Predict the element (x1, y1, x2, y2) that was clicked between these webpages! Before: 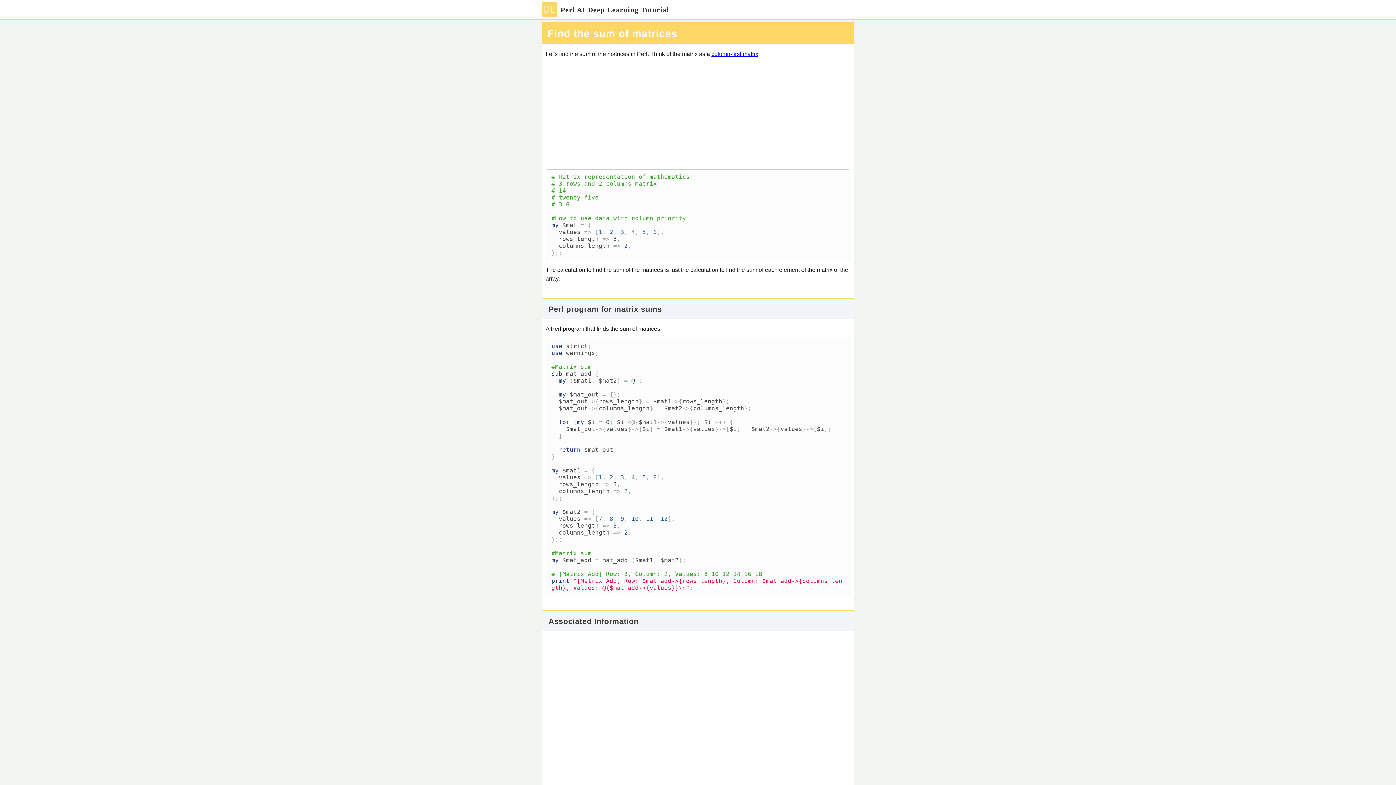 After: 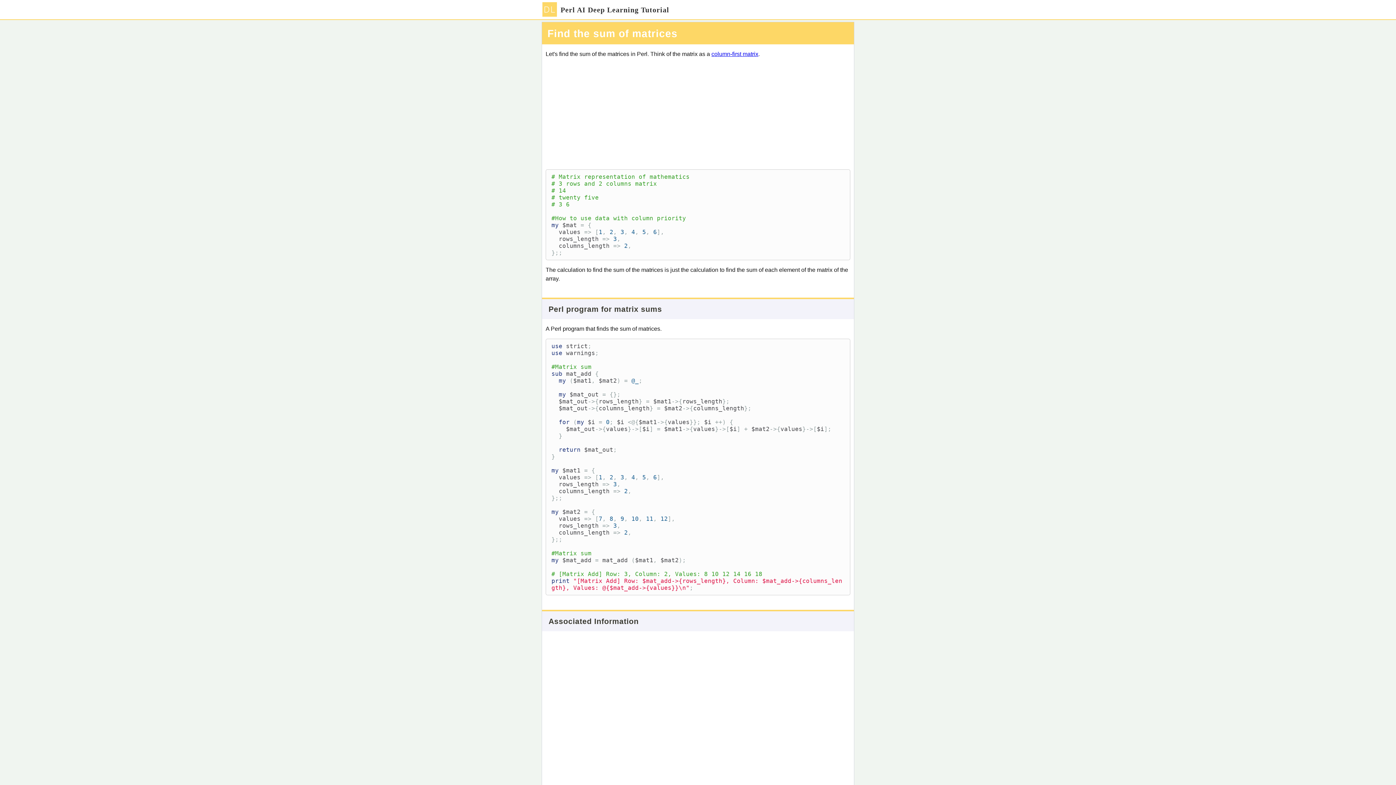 Action: label: Find the sum of matrices bbox: (547, 28, 677, 39)